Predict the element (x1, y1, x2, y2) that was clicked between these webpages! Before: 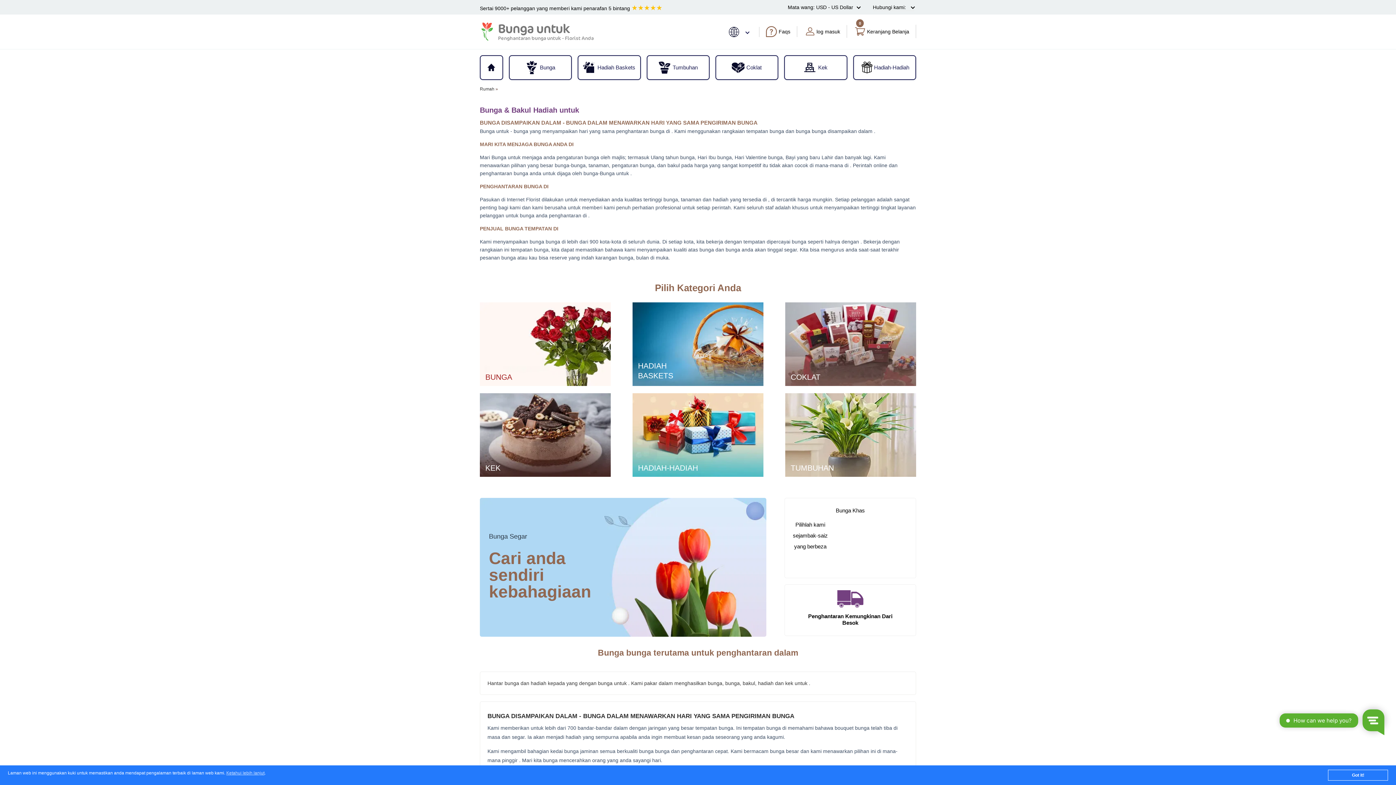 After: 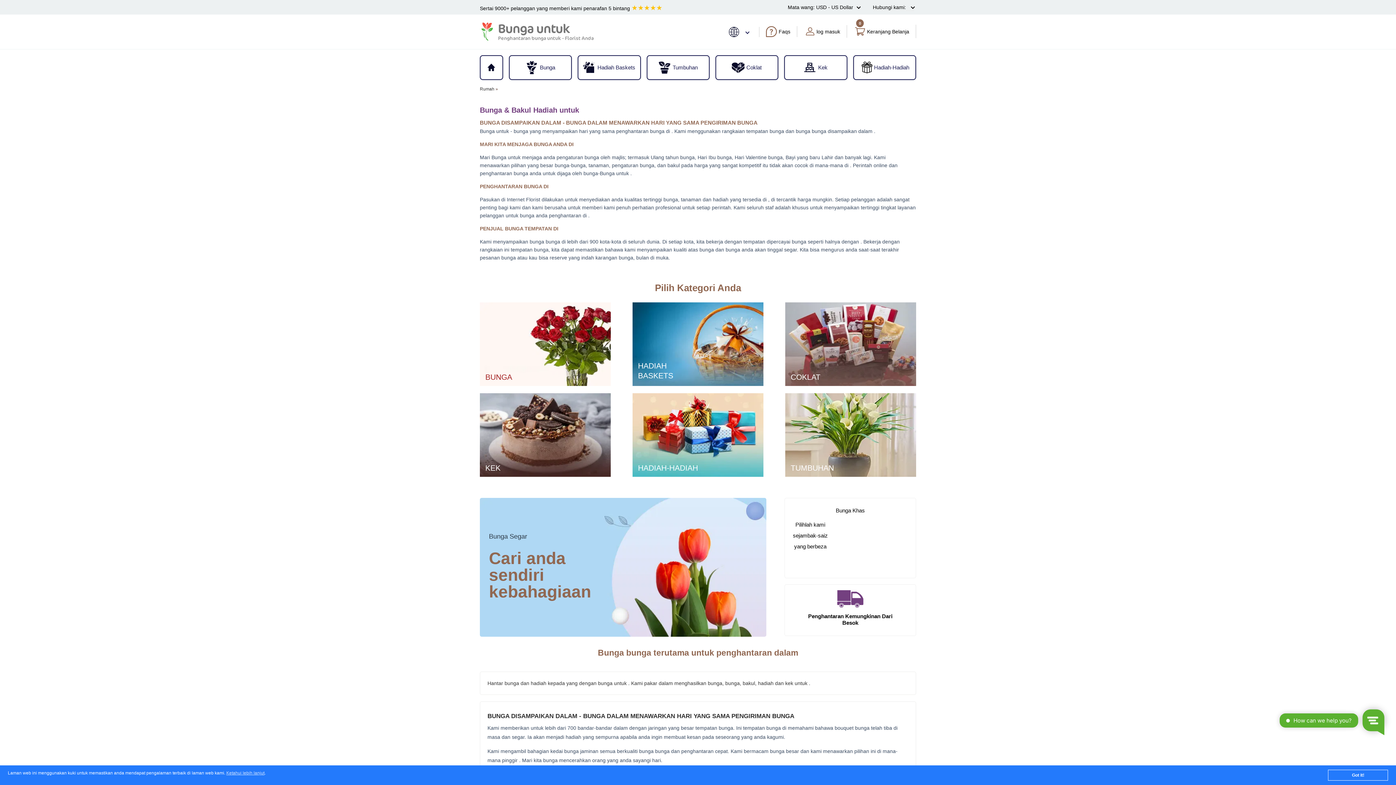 Action: label: Bunga untuk bbox: (498, 17, 569, 40)